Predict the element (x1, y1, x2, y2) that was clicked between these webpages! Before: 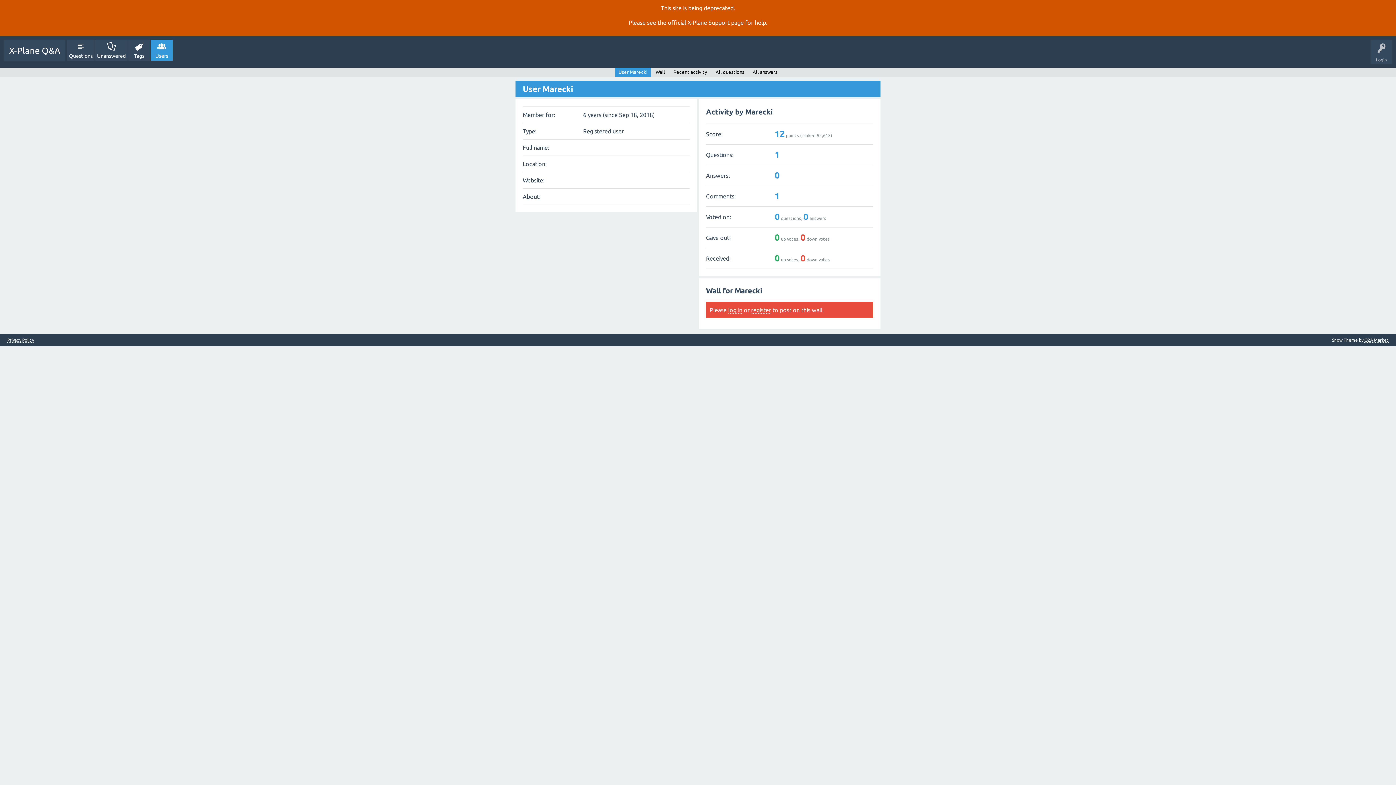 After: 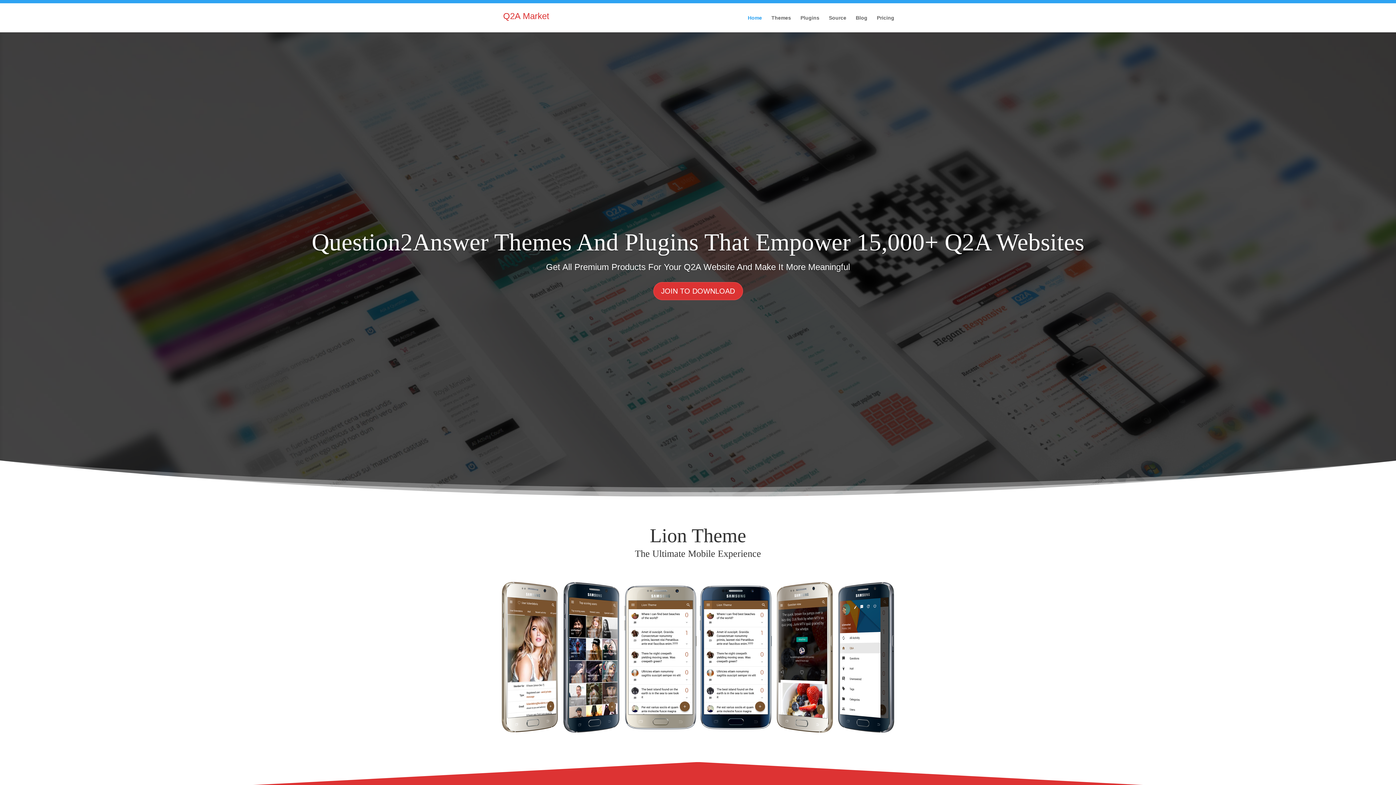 Action: bbox: (1364, 337, 1389, 342) label: Q2A Market